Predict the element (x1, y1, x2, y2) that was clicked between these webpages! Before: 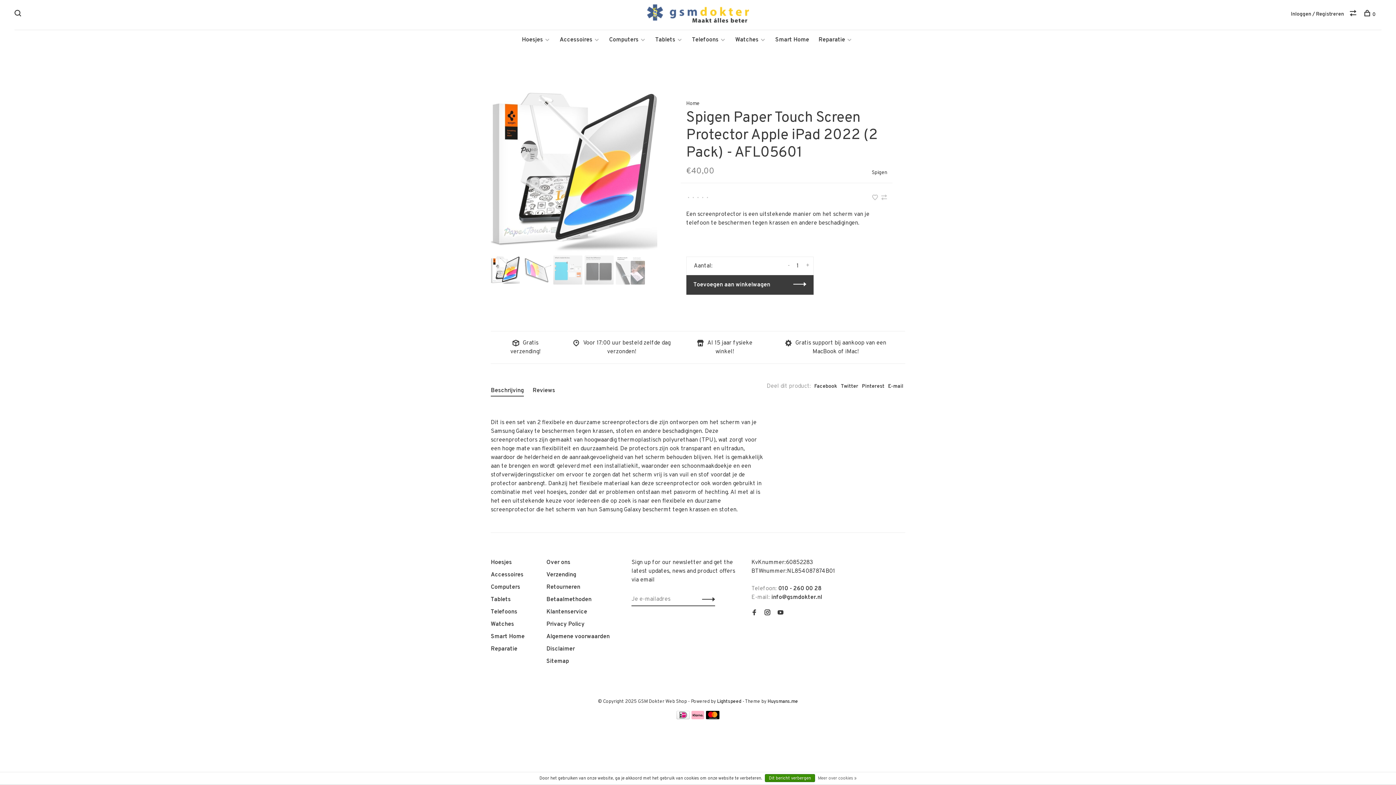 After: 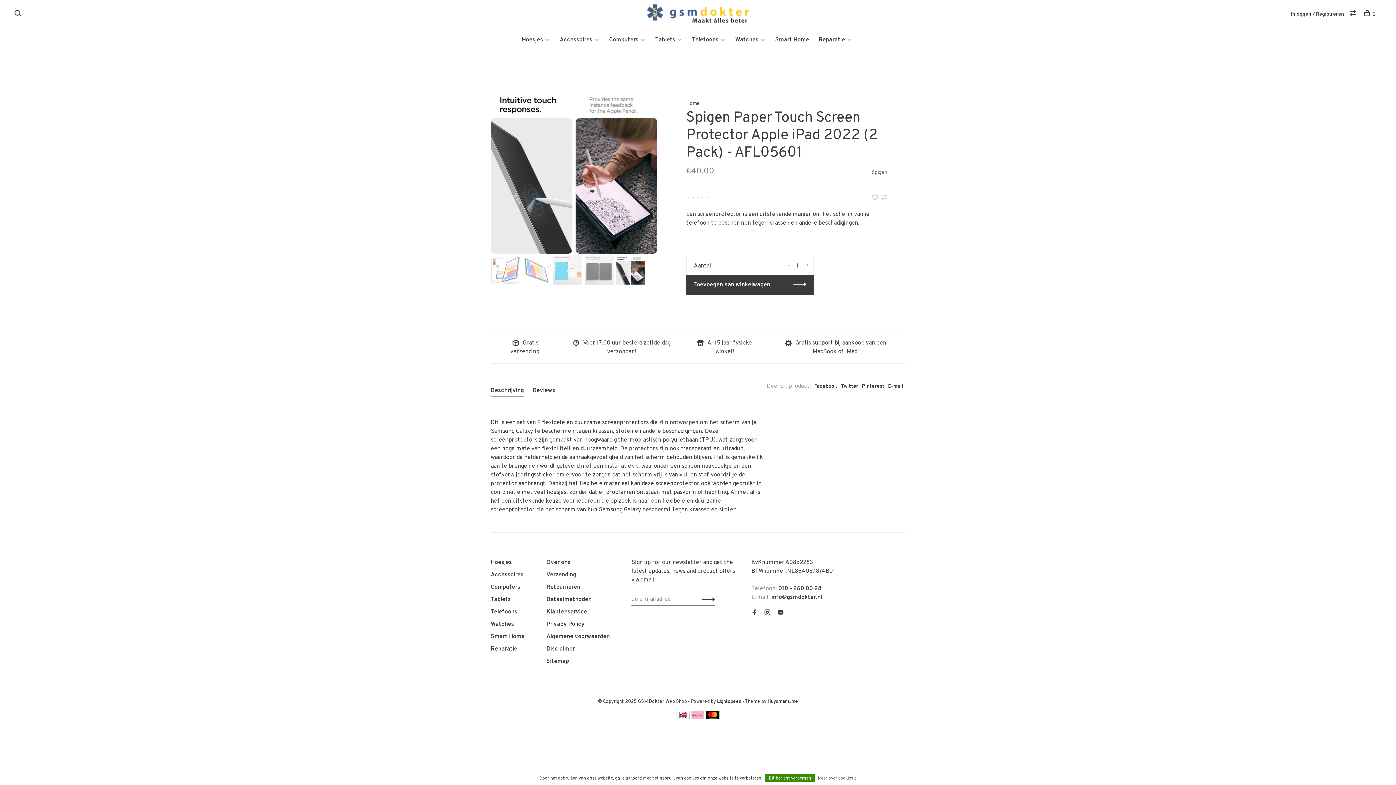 Action: bbox: (616, 279, 645, 286)